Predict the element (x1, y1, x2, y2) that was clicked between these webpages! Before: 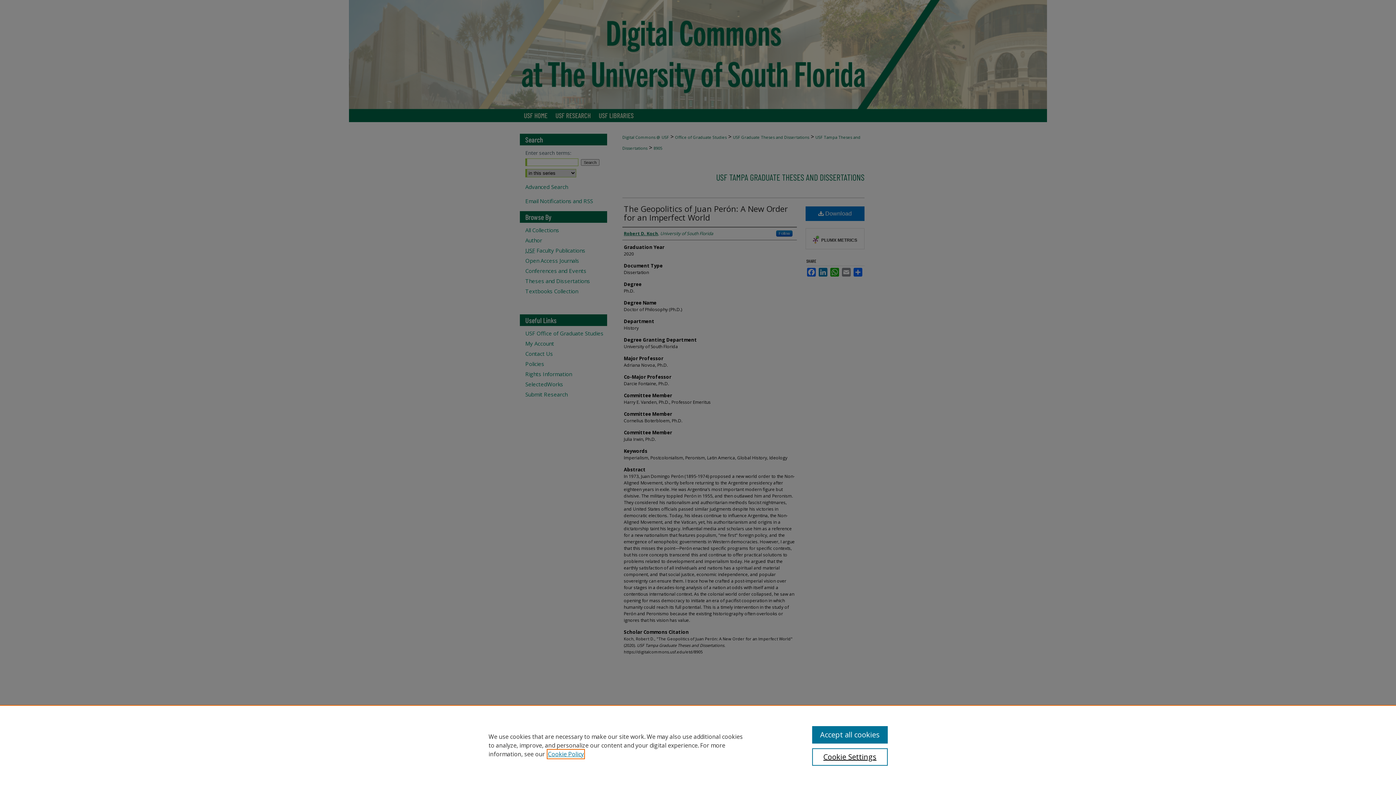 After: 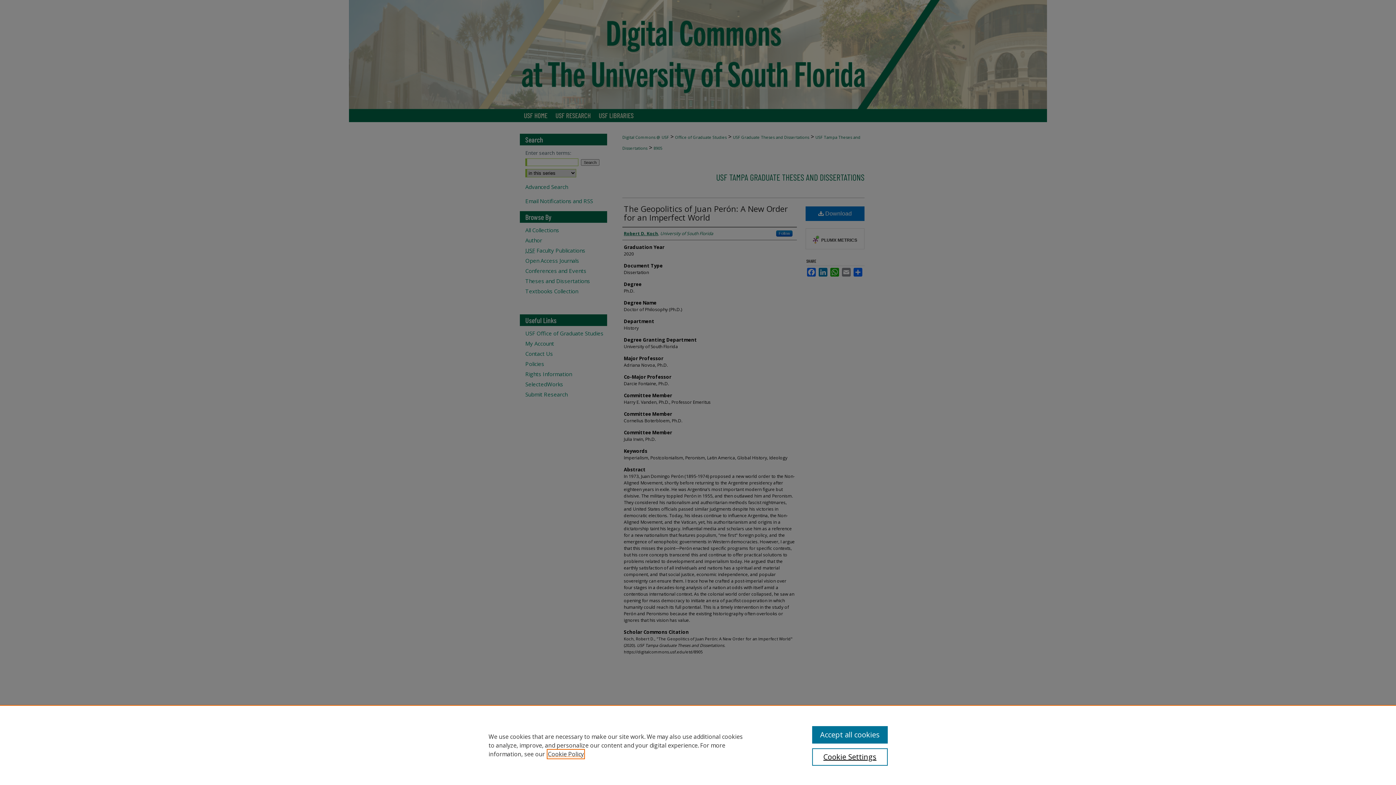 Action: label: , opens in a new tab bbox: (548, 750, 584, 758)